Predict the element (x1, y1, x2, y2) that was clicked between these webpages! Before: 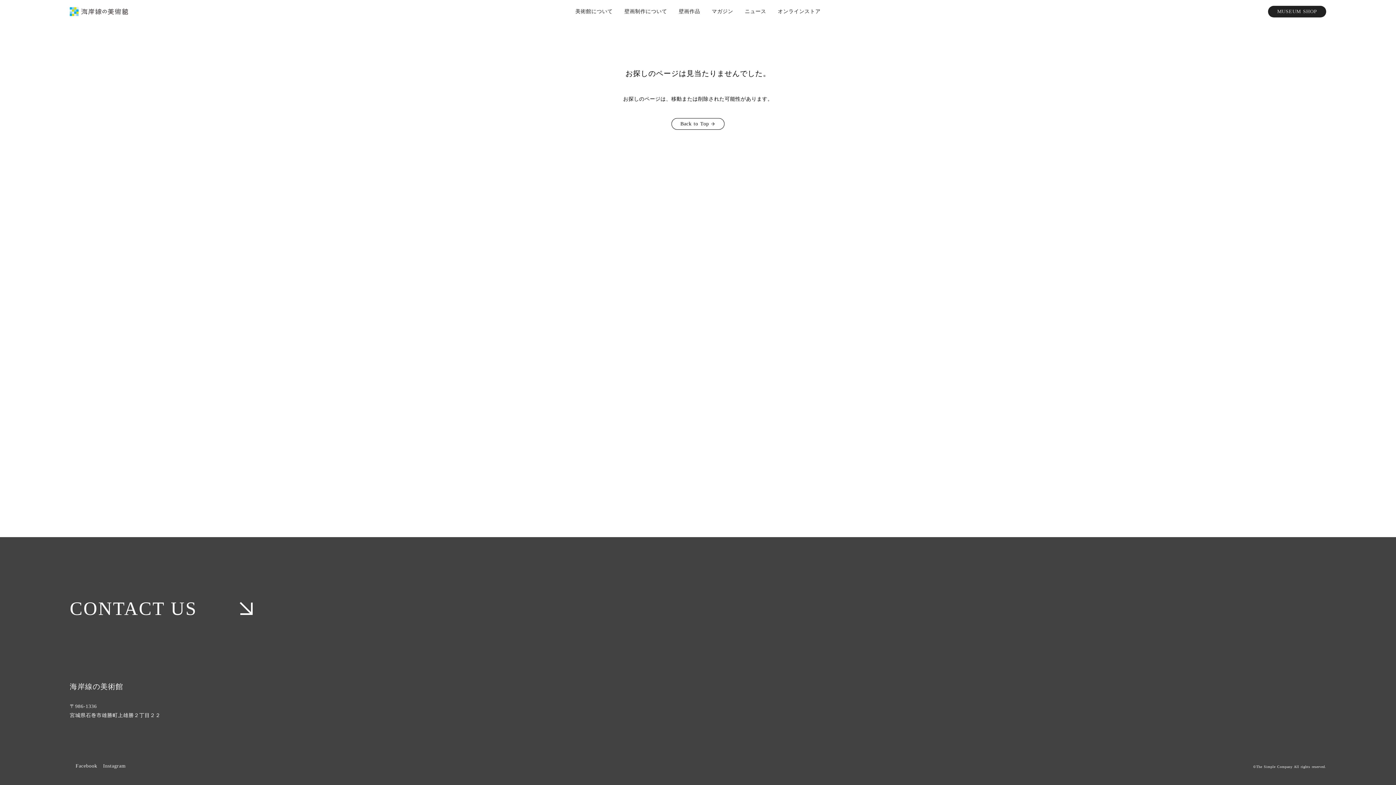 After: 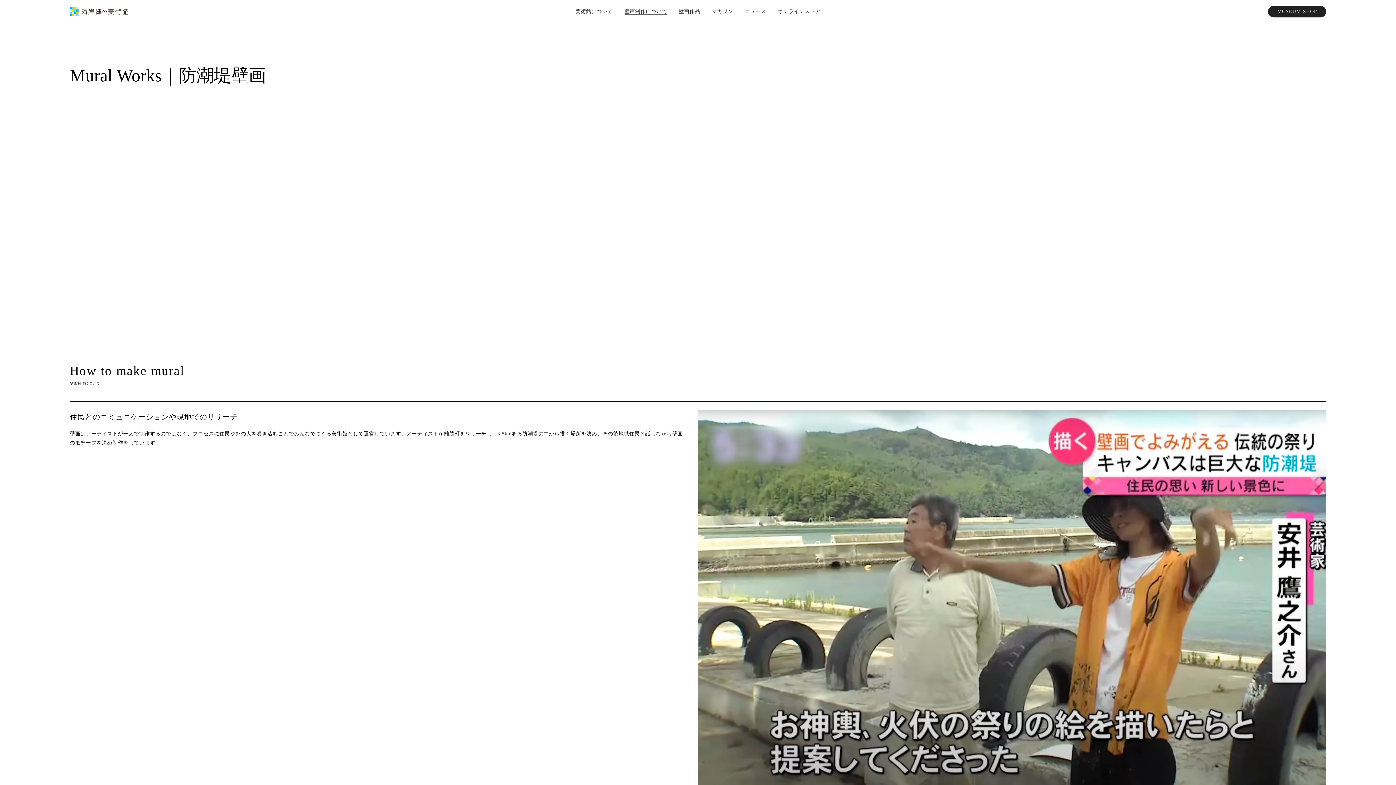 Action: bbox: (624, 9, 667, 14) label: 壁画制作について